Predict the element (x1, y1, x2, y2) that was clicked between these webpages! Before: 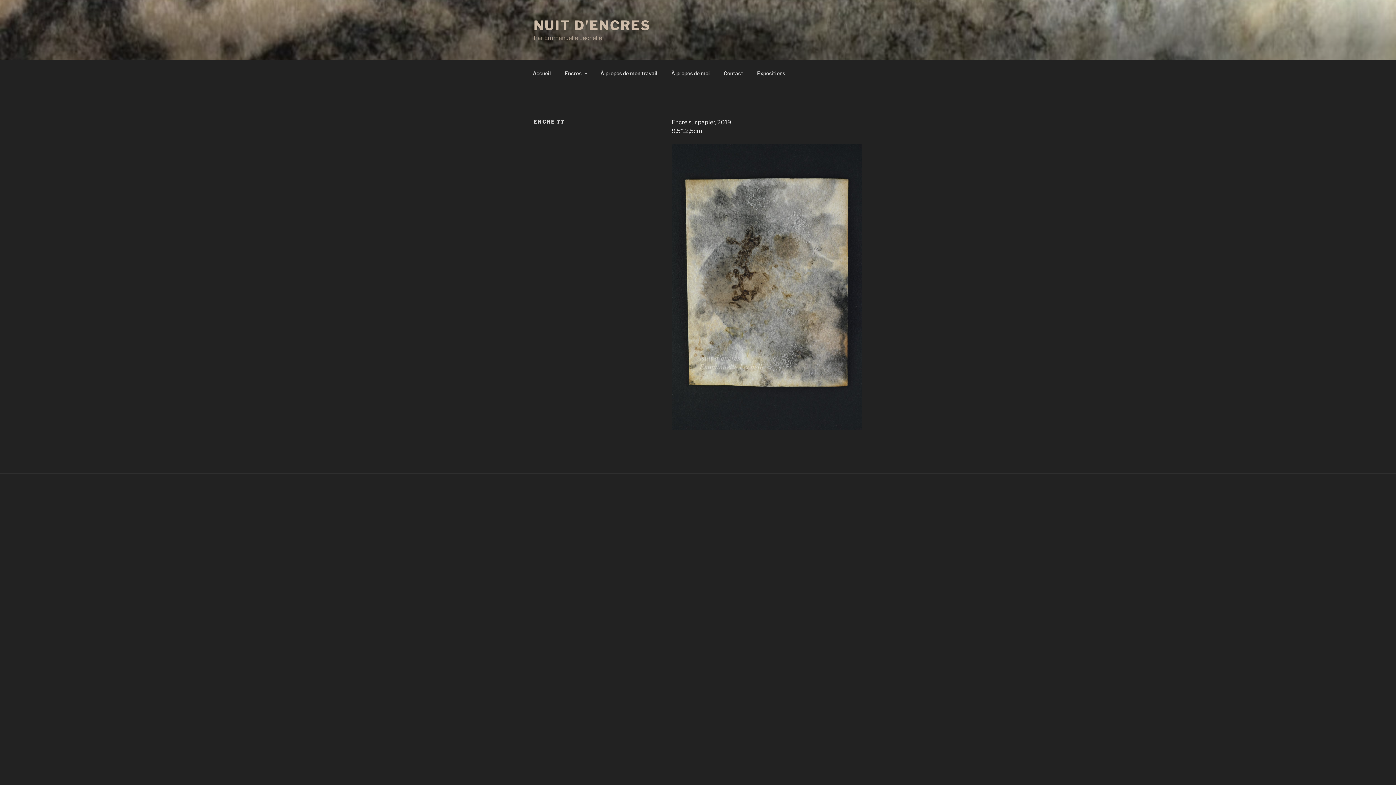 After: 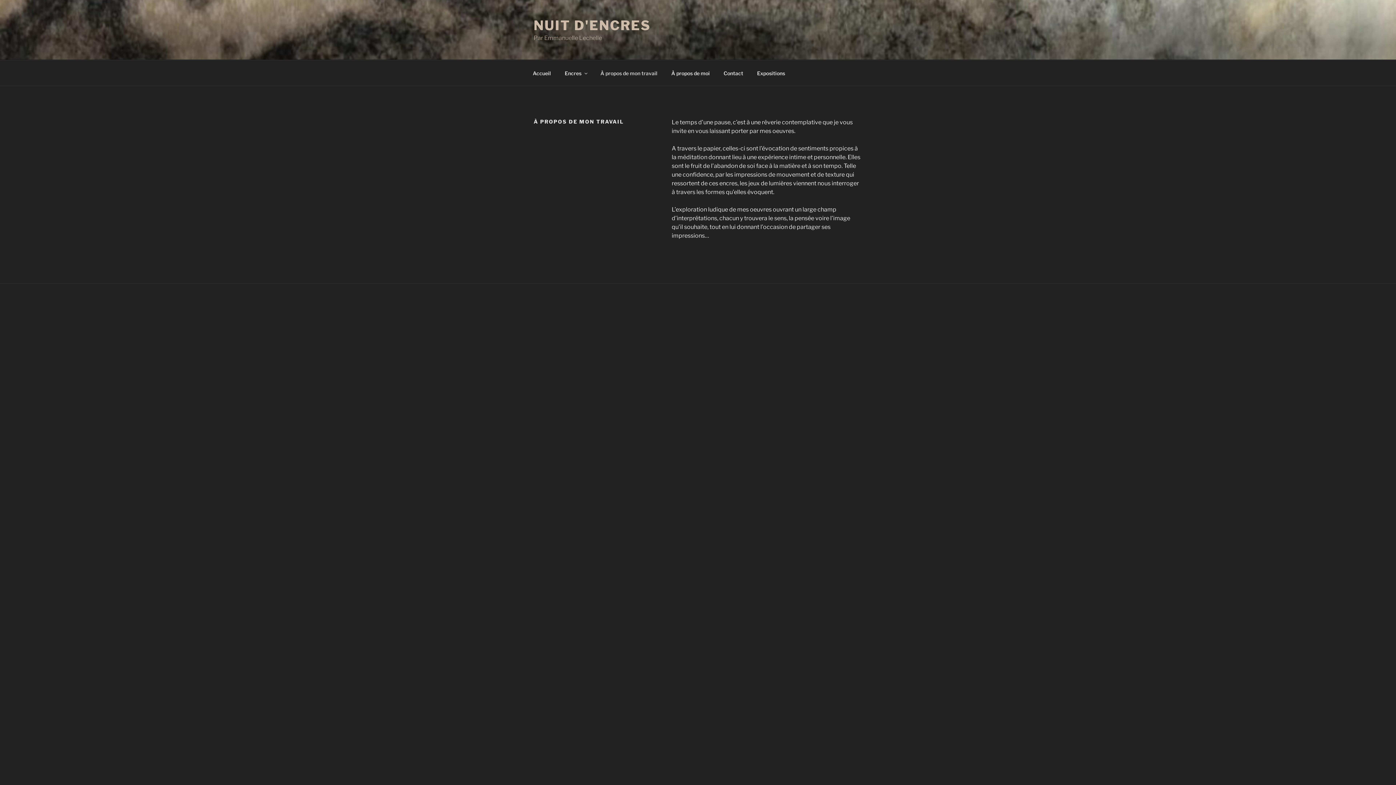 Action: label: À propos de mon travail bbox: (594, 64, 664, 82)